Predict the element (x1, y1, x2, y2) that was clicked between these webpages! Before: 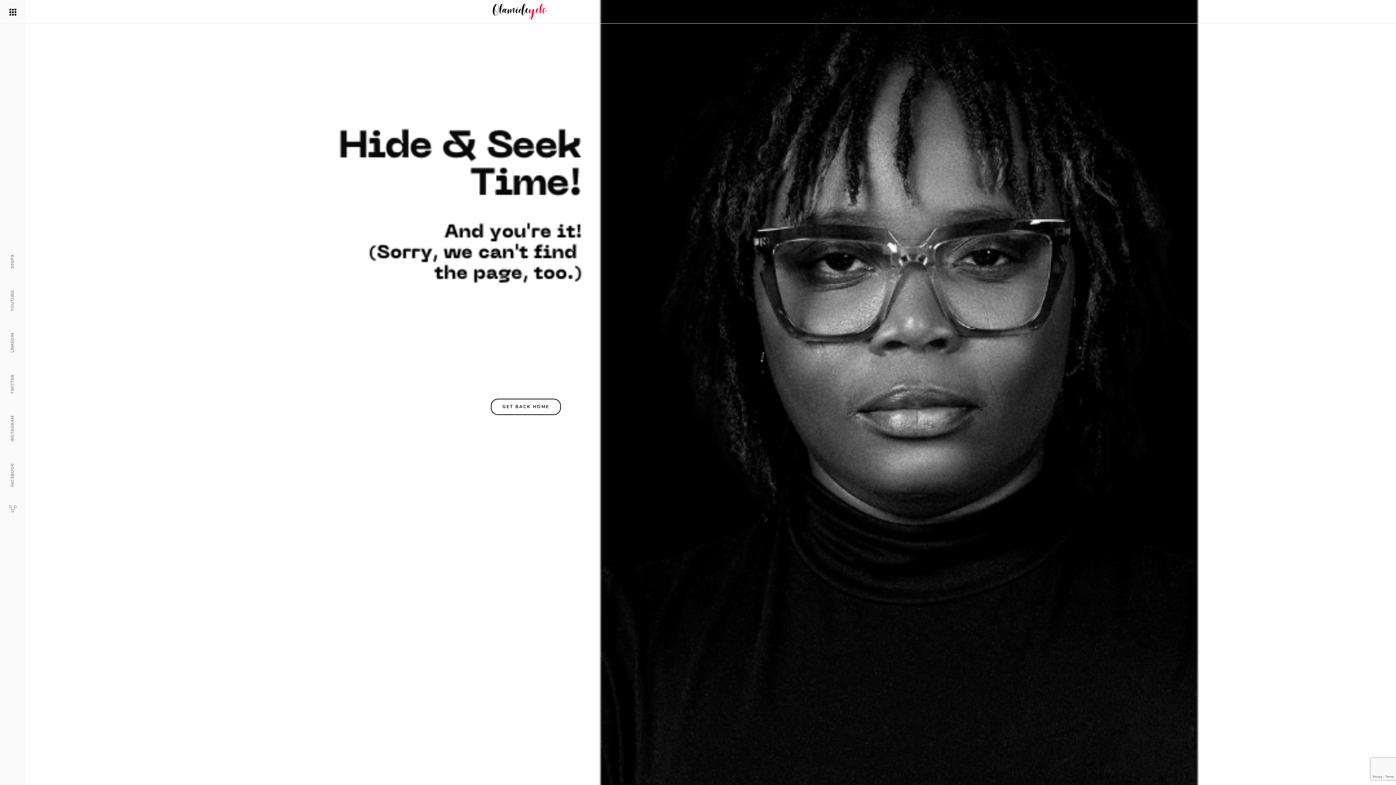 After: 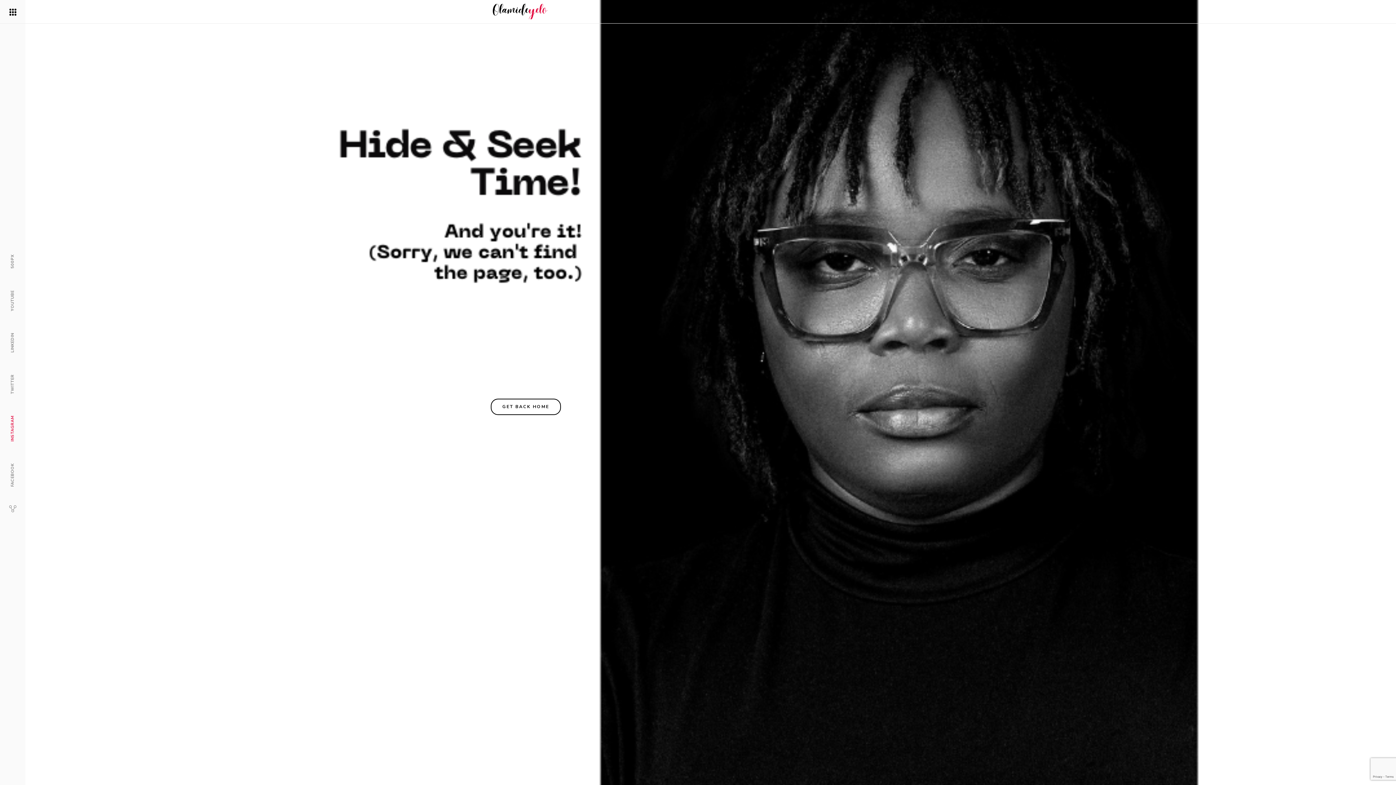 Action: bbox: (9, 416, 15, 441) label: INSTAGRAM